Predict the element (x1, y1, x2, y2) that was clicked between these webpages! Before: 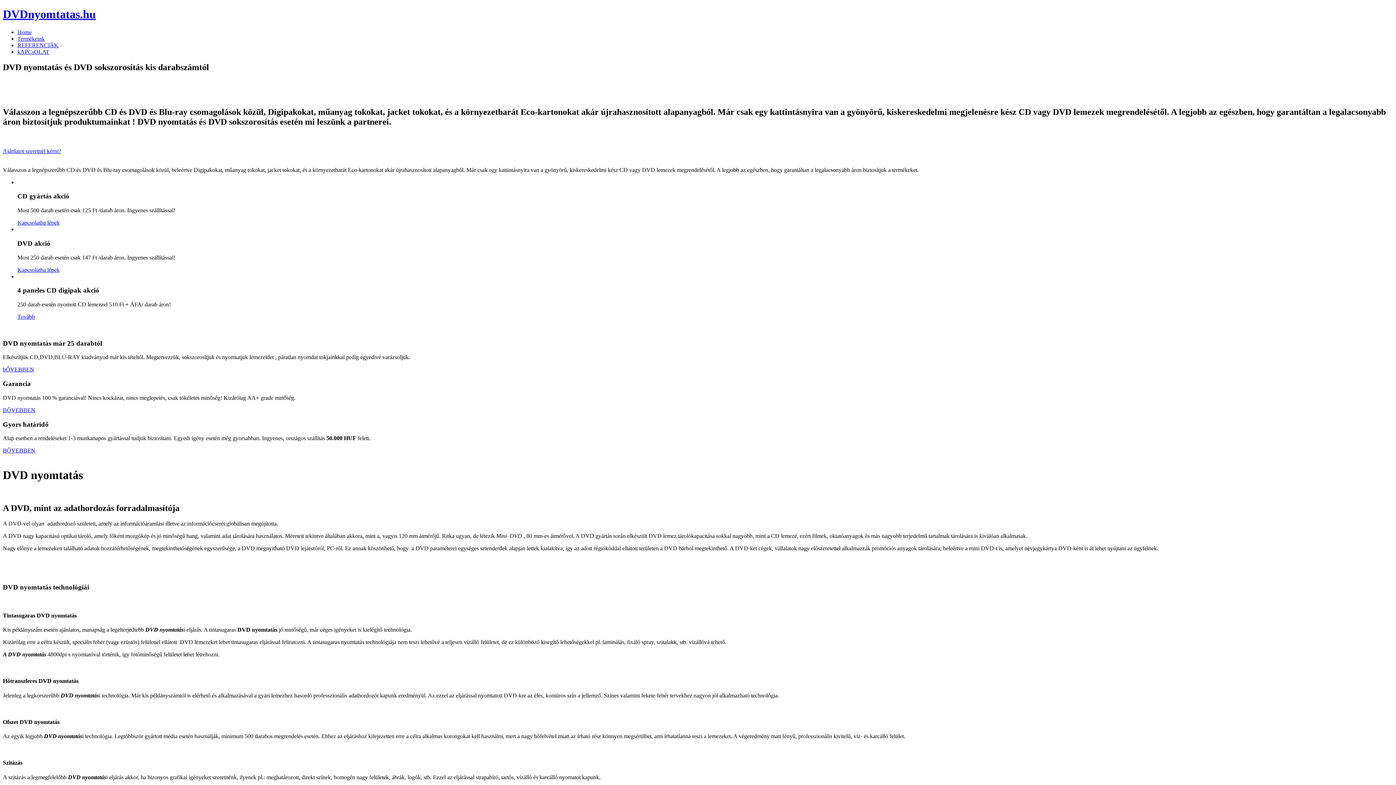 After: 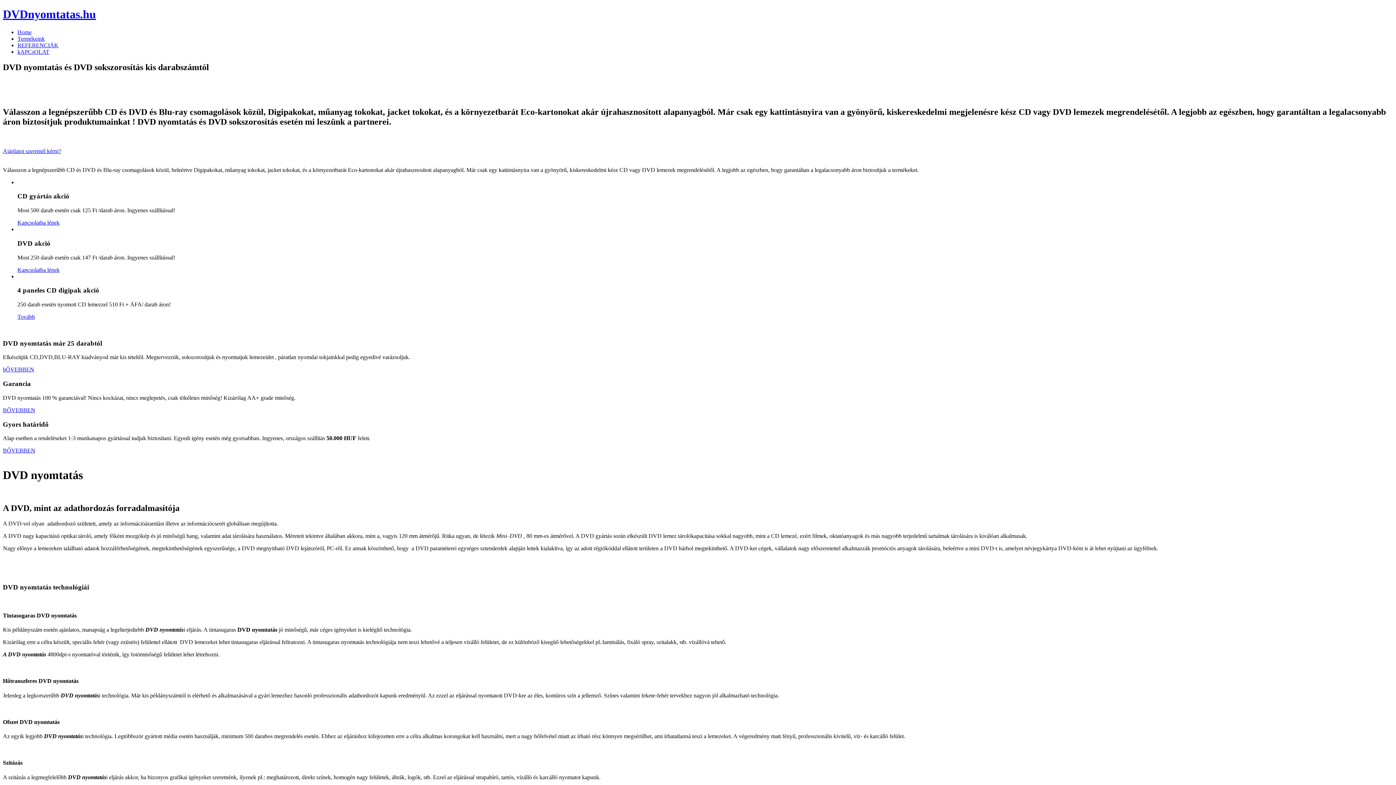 Action: bbox: (2, 7, 96, 20) label: DVDnyomtatas.hu